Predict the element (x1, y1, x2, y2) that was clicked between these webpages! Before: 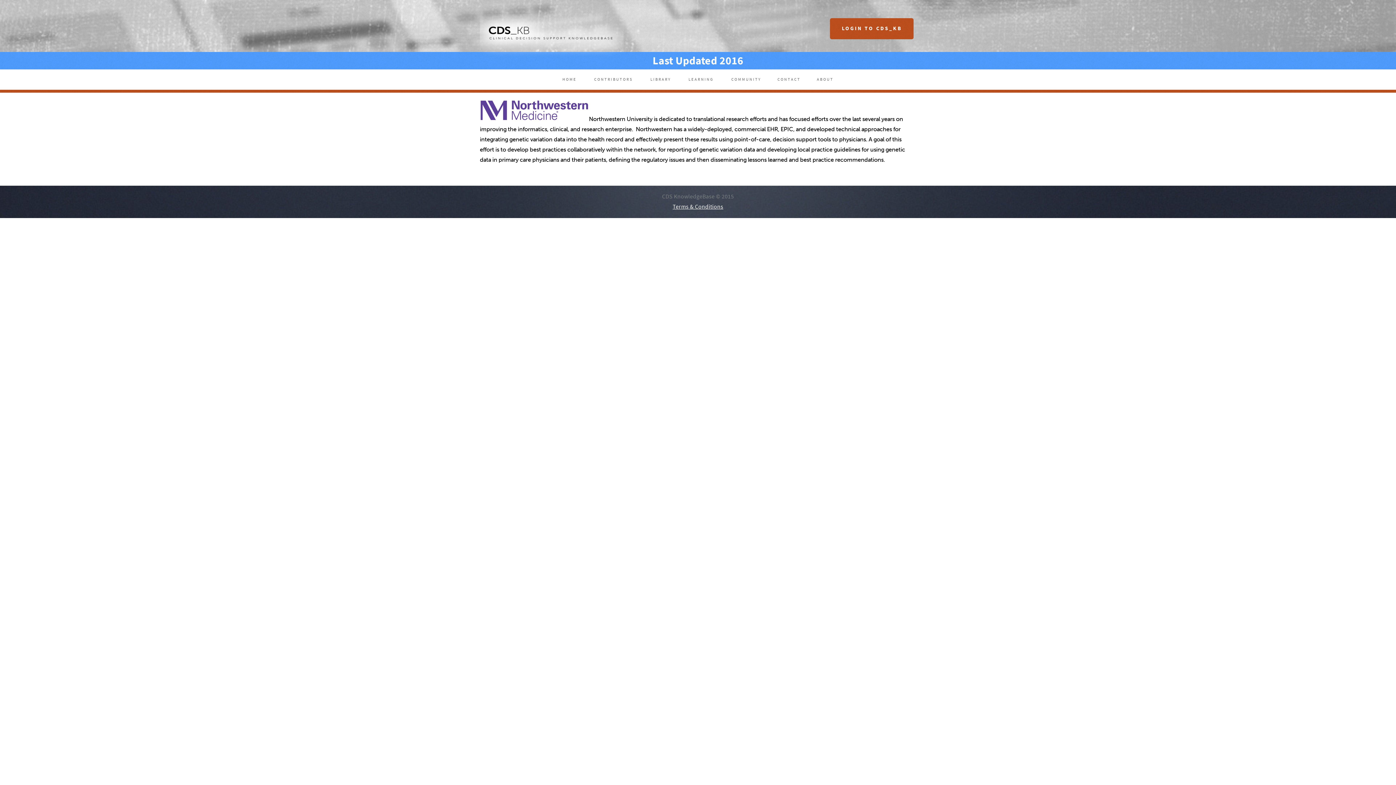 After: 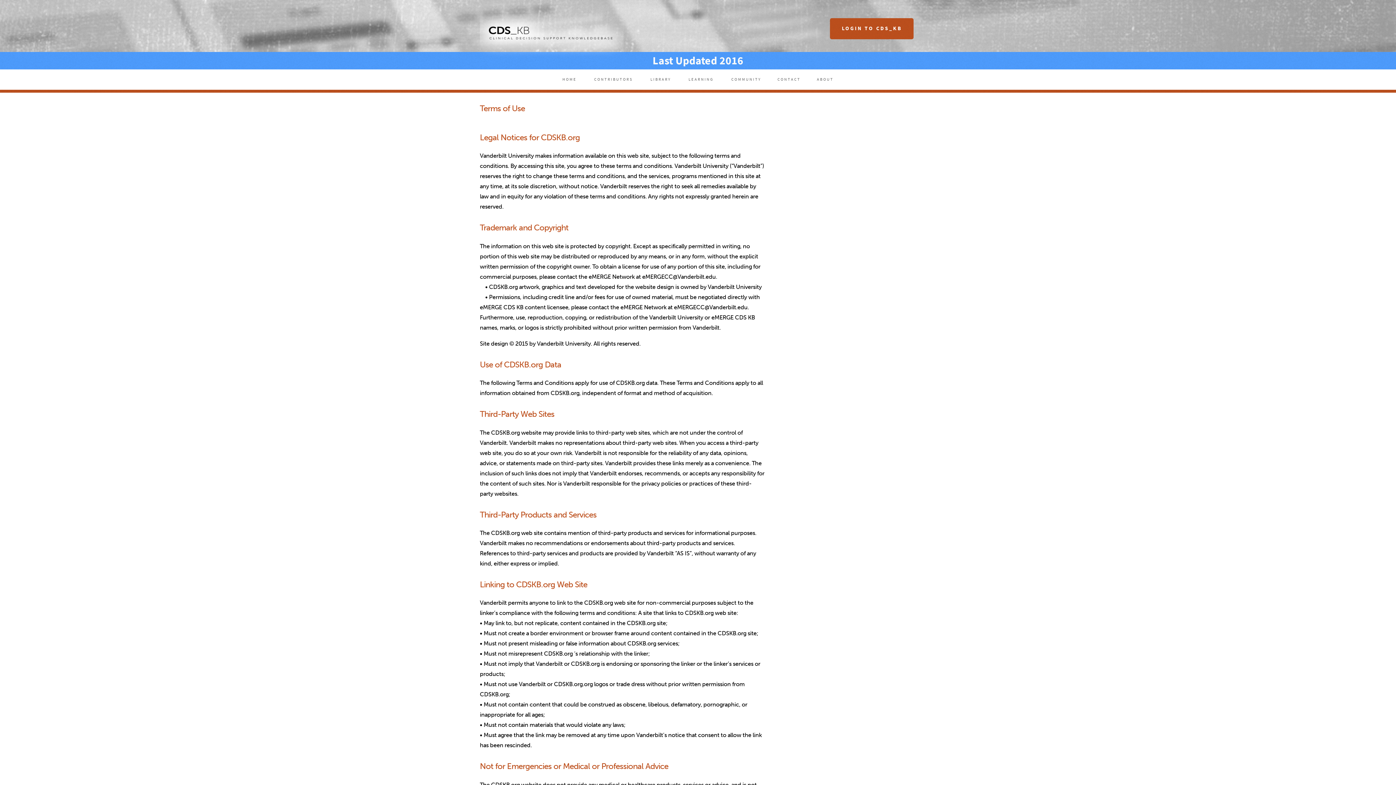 Action: bbox: (672, 202, 723, 210) label: Terms & Conditions